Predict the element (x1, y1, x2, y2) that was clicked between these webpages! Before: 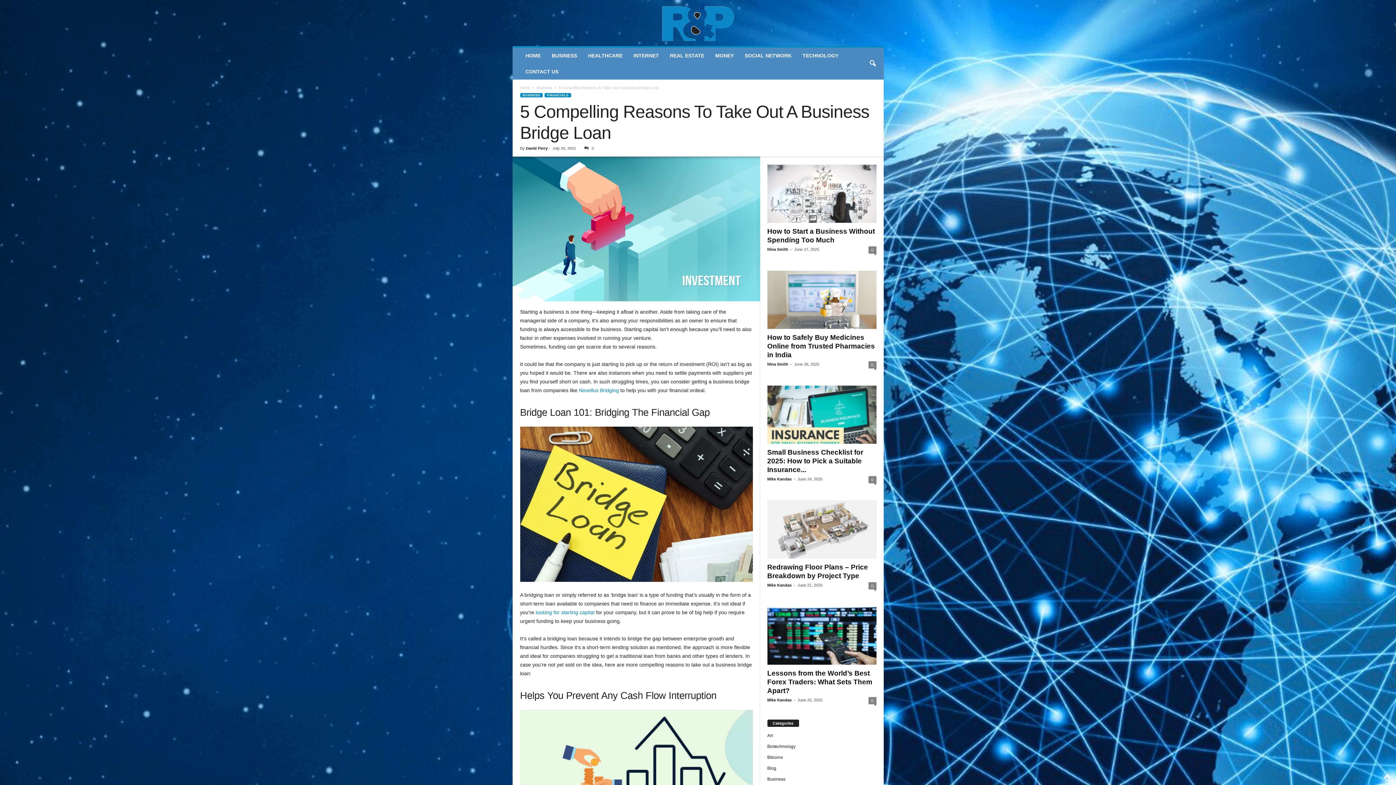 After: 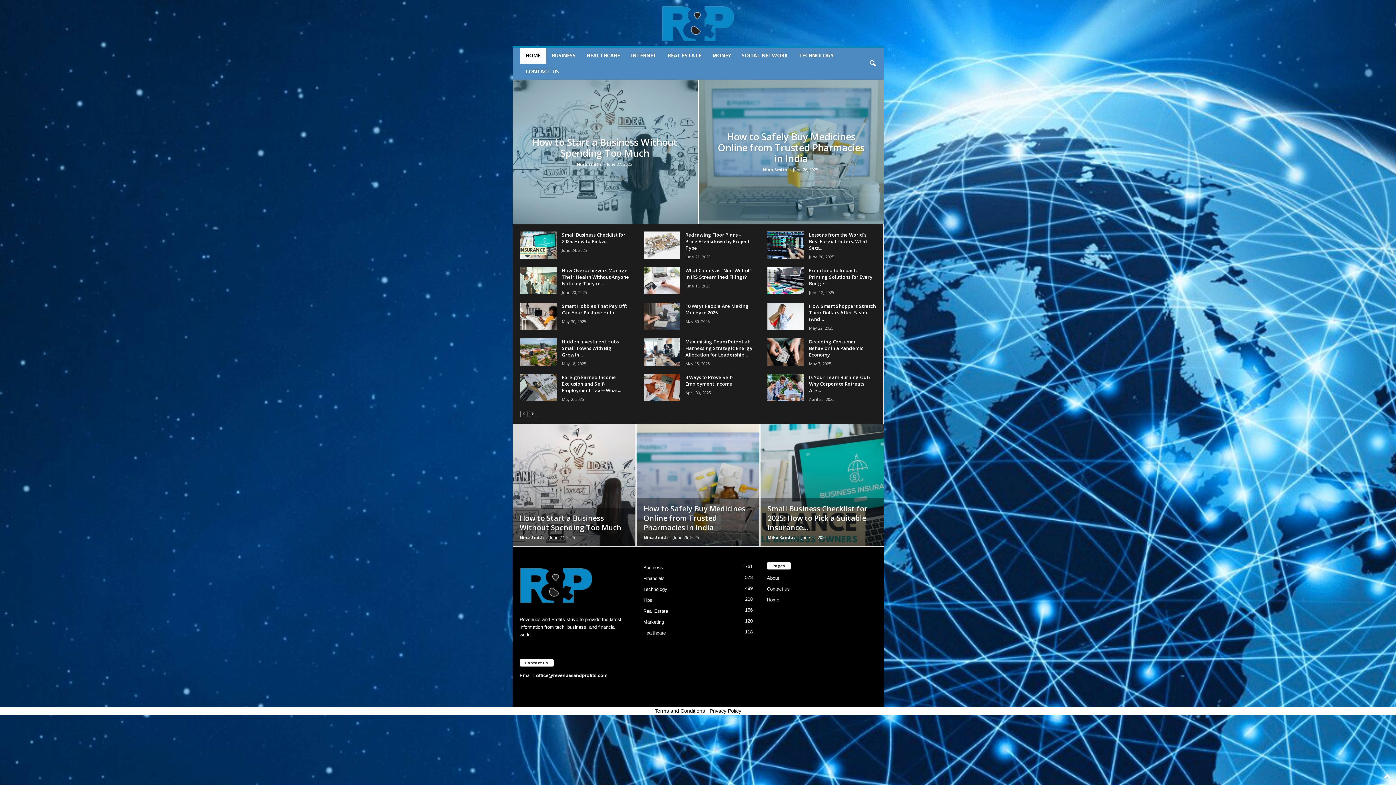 Action: label: Nina Smith bbox: (767, 362, 788, 366)